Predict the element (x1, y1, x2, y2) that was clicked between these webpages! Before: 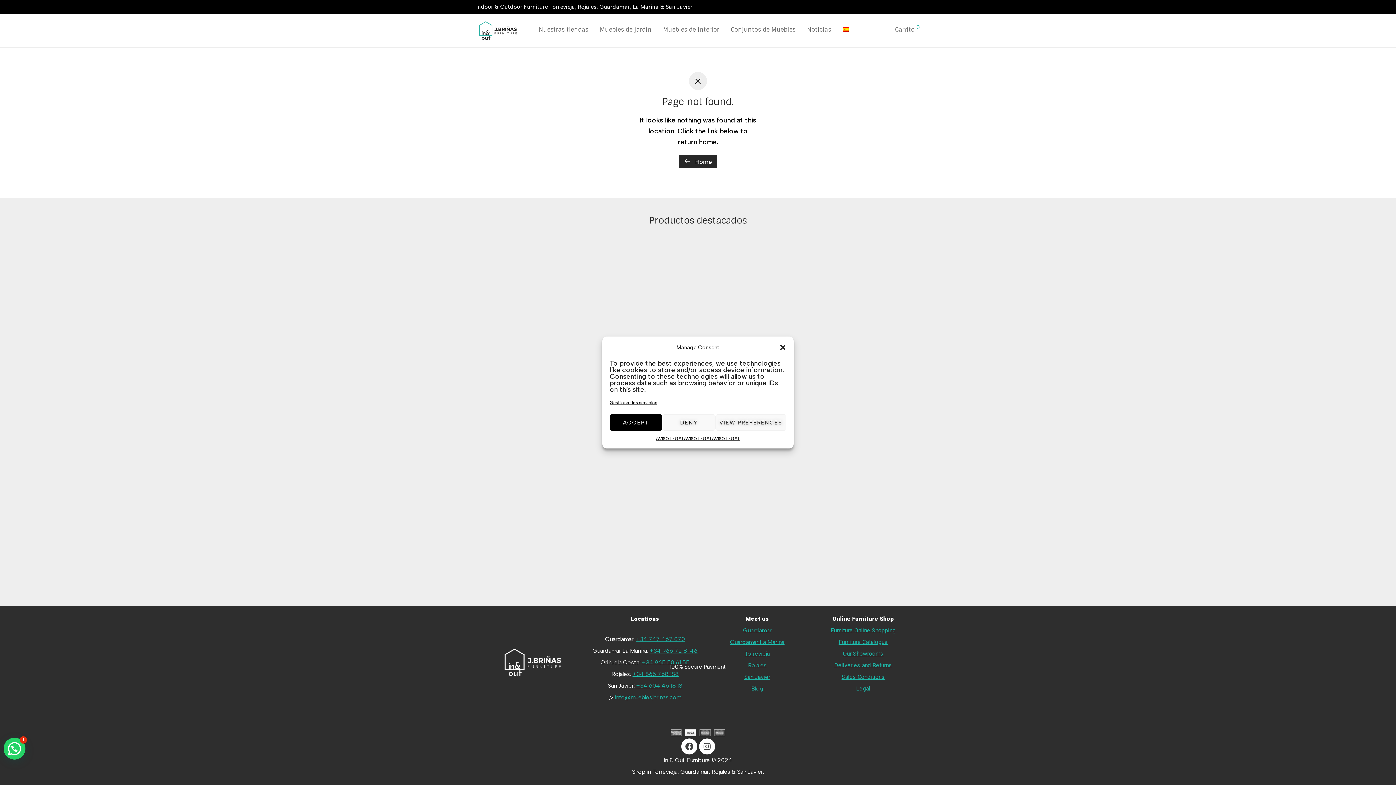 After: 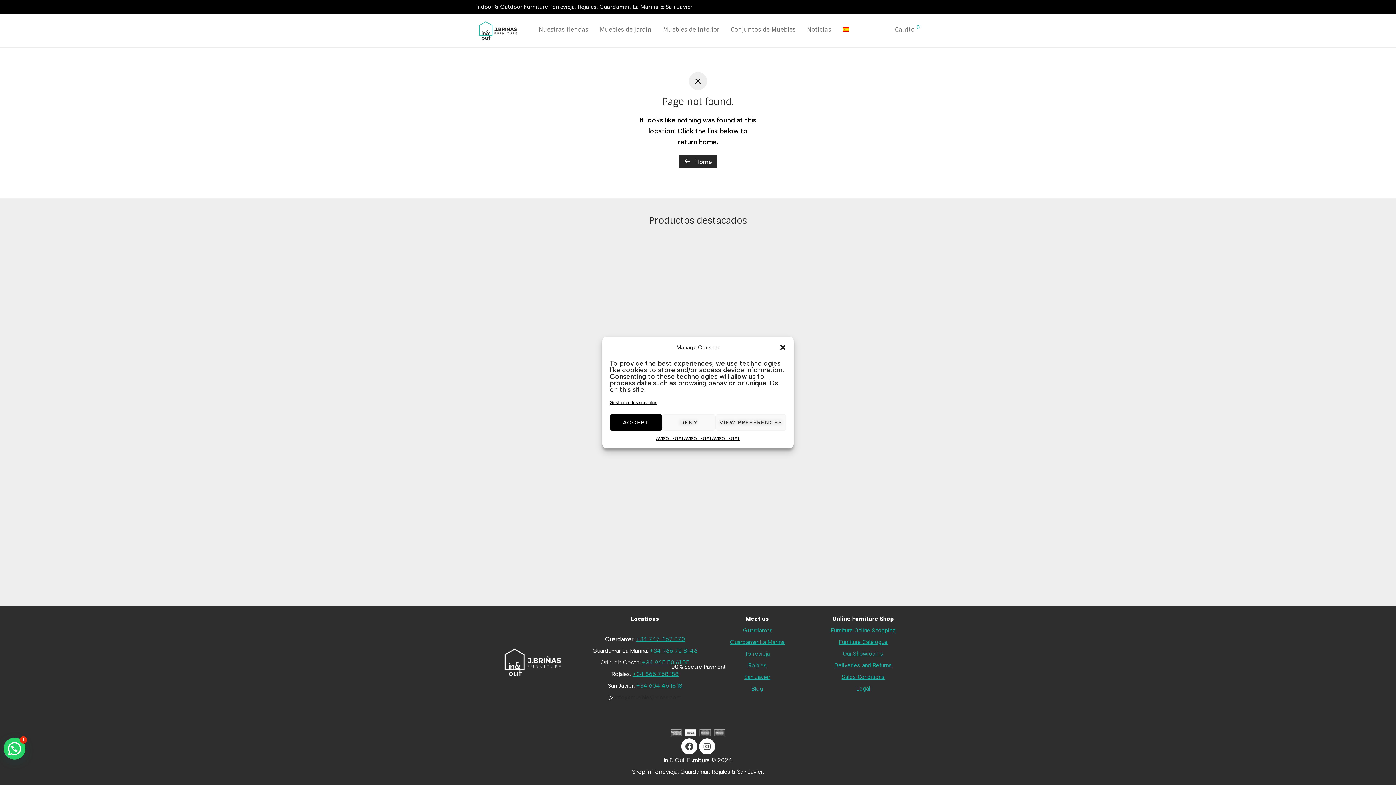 Action: label: info@mueblesjbrinas.com bbox: (614, 694, 681, 700)